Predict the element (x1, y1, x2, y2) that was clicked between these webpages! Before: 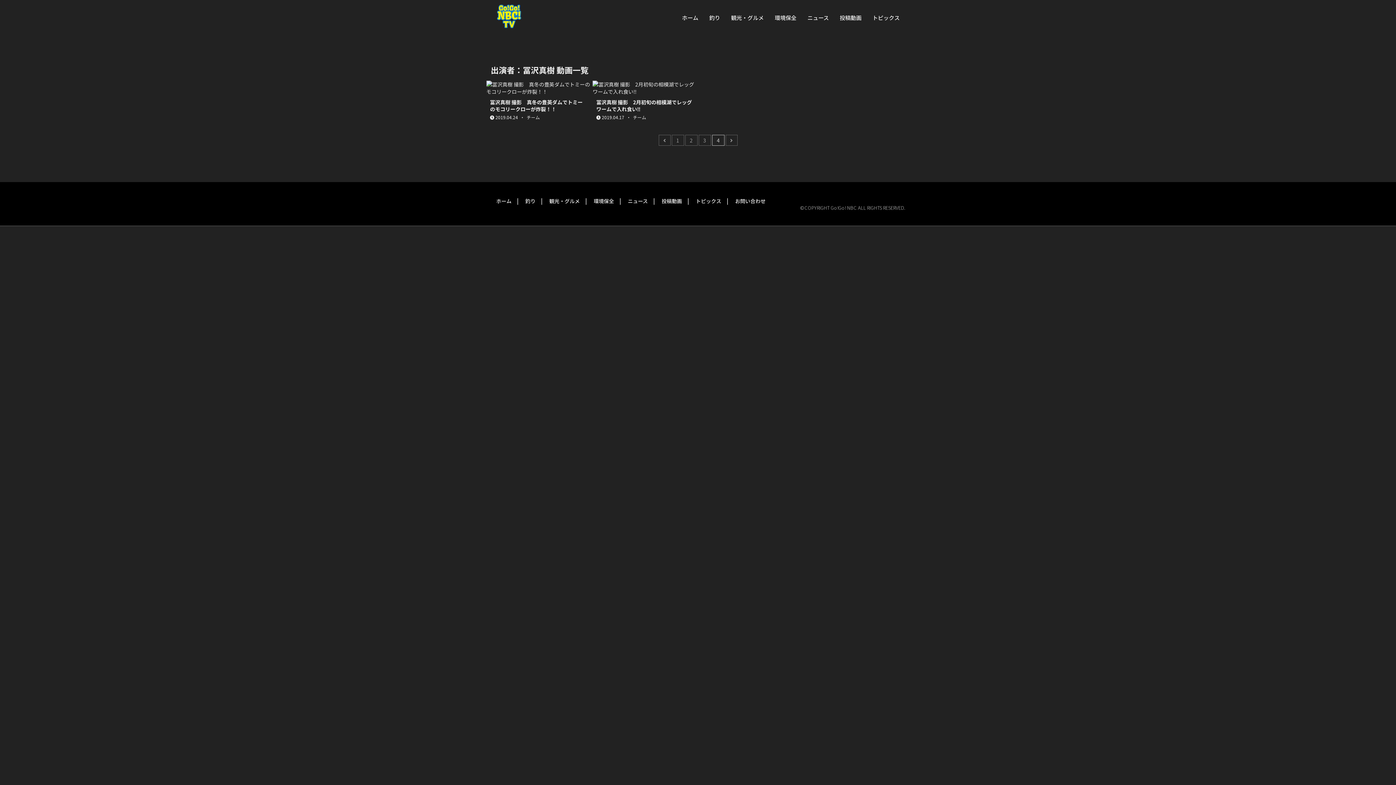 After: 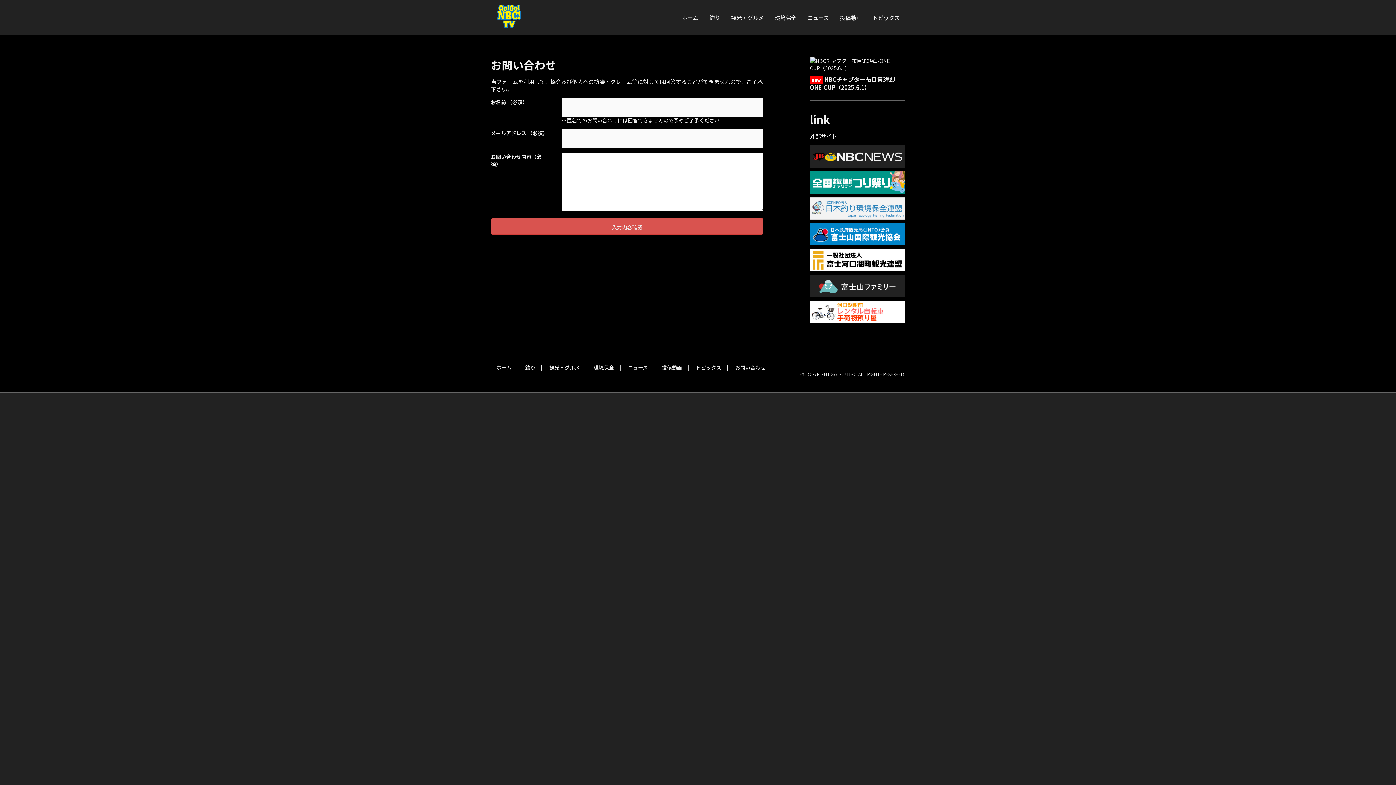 Action: label: お問い合わせ bbox: (735, 197, 765, 204)